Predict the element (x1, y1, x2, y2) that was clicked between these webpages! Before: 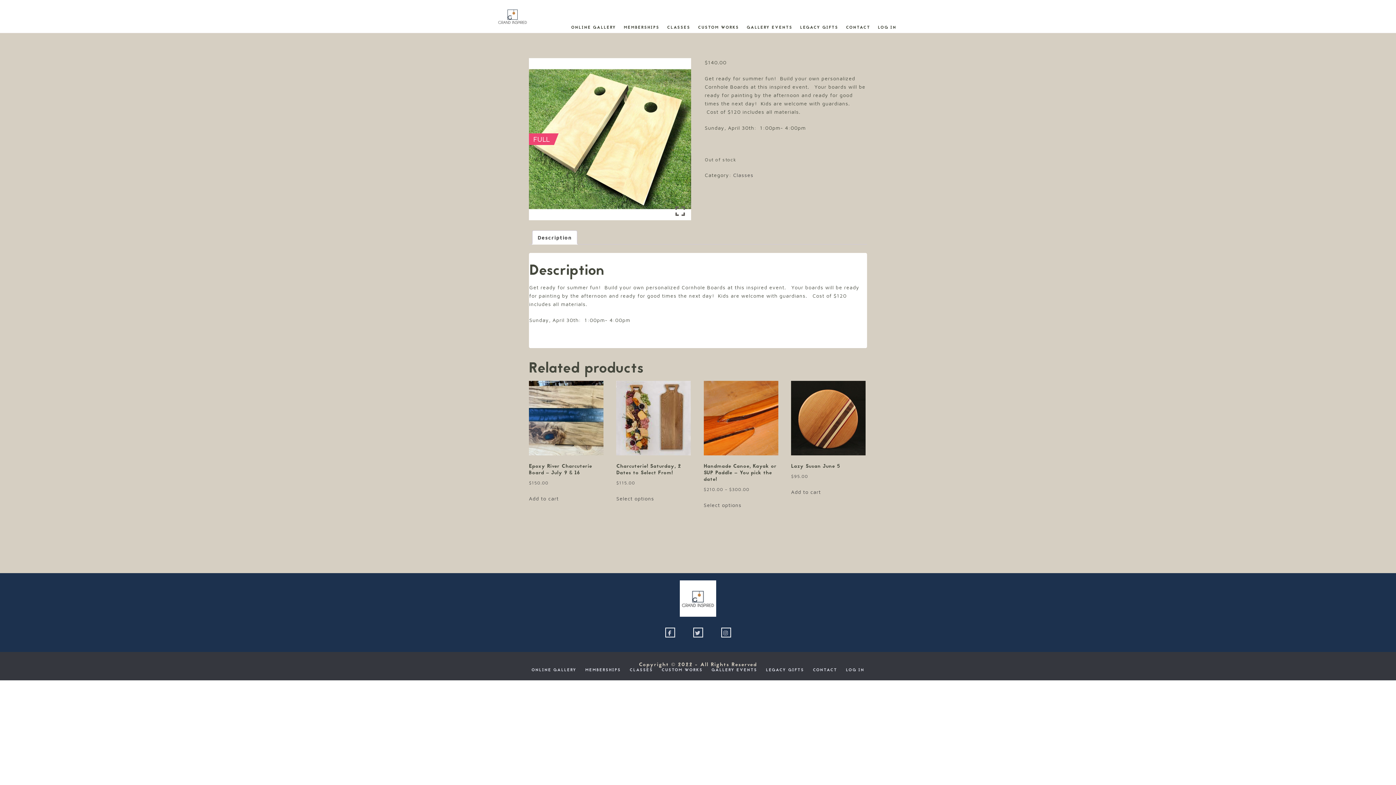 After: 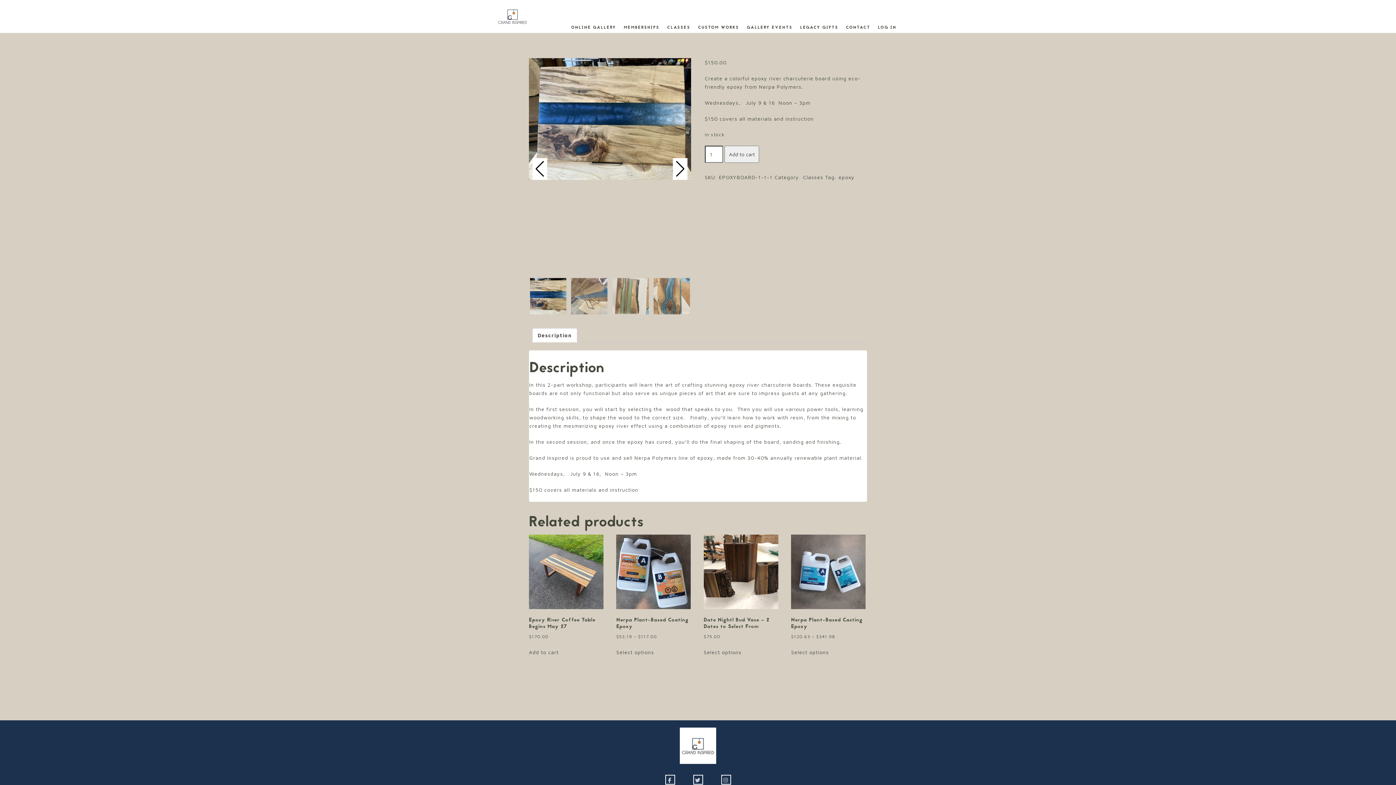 Action: bbox: (529, 380, 603, 487) label: Epoxy River Charcuterie Board – July 9 & 16
$150.00